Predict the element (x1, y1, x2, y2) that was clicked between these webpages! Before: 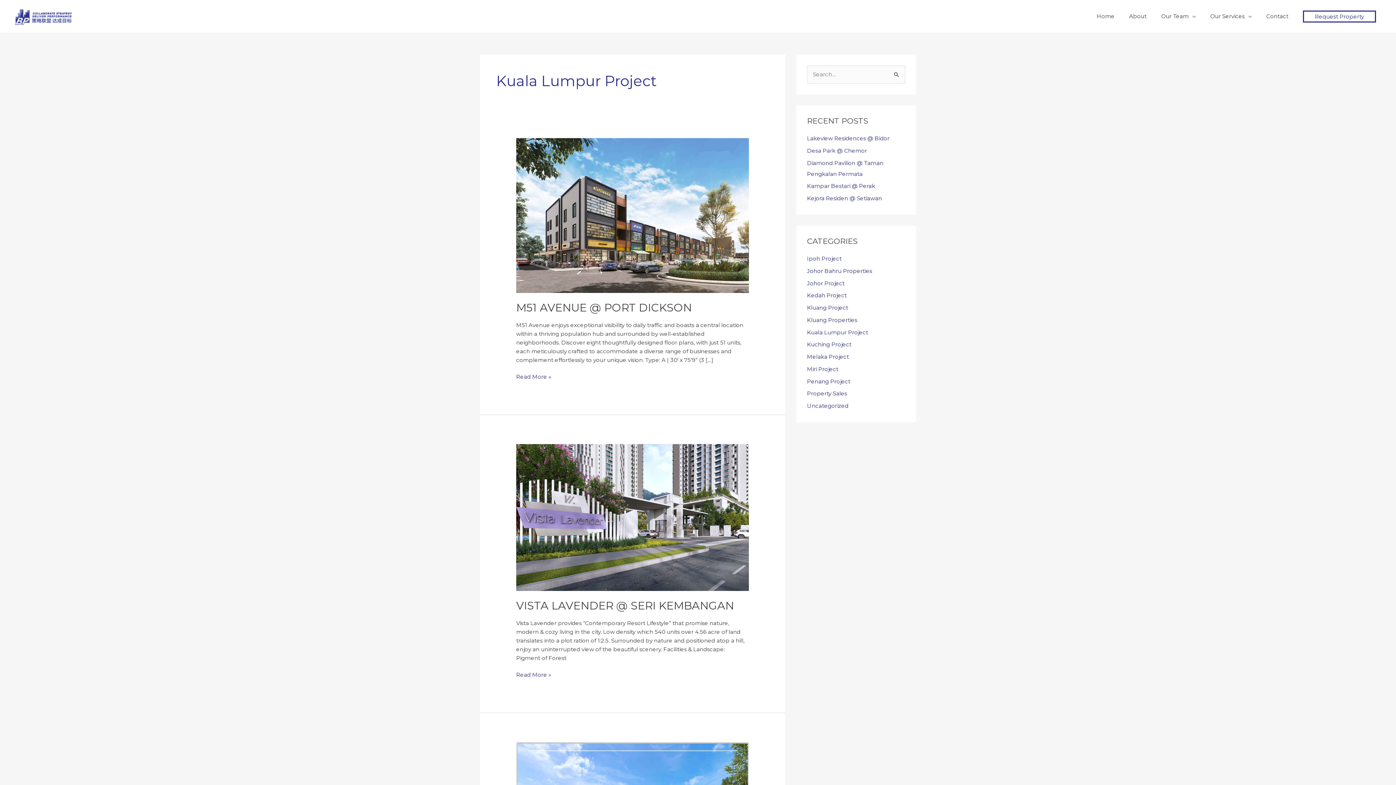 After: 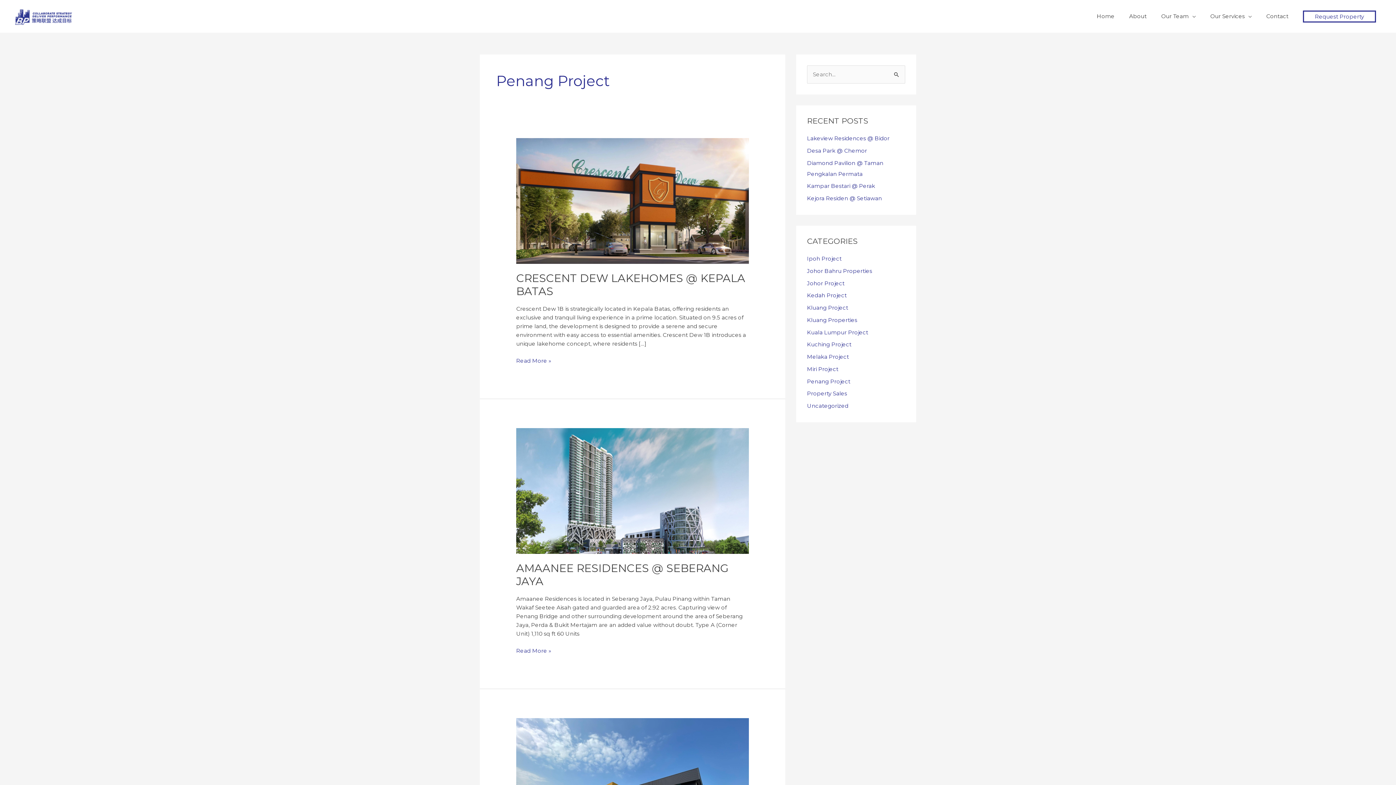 Action: label: Penang Project bbox: (807, 378, 850, 384)